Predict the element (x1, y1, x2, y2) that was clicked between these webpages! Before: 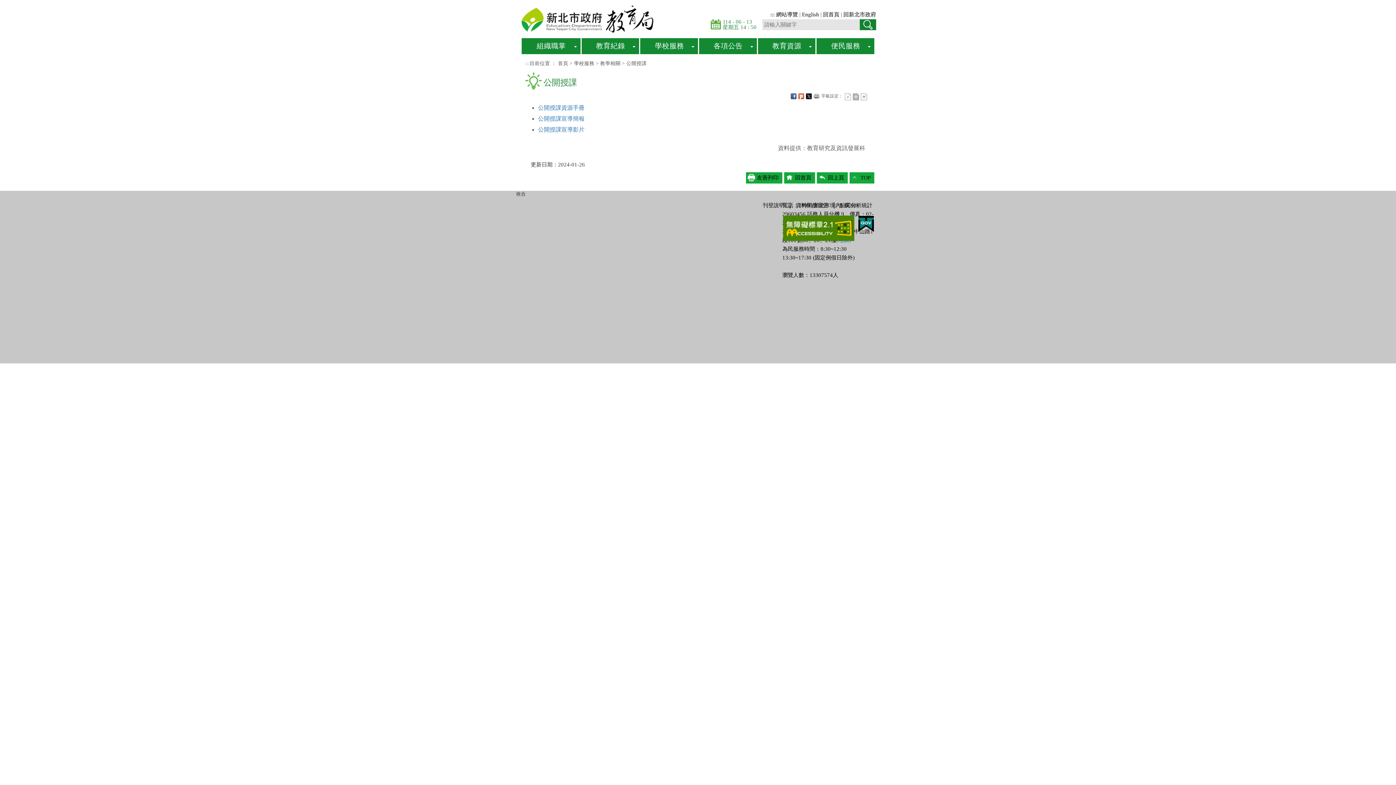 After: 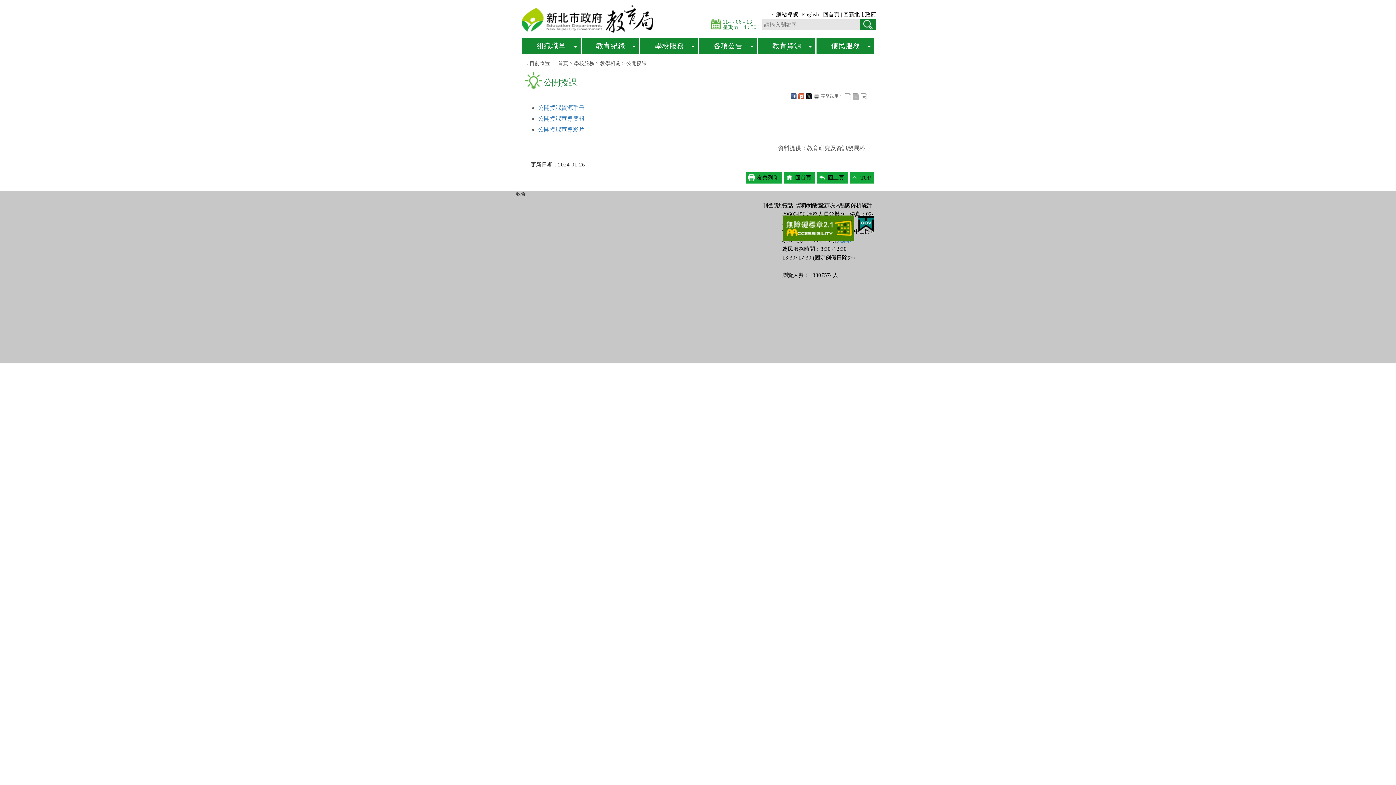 Action: bbox: (858, 220, 874, 226)